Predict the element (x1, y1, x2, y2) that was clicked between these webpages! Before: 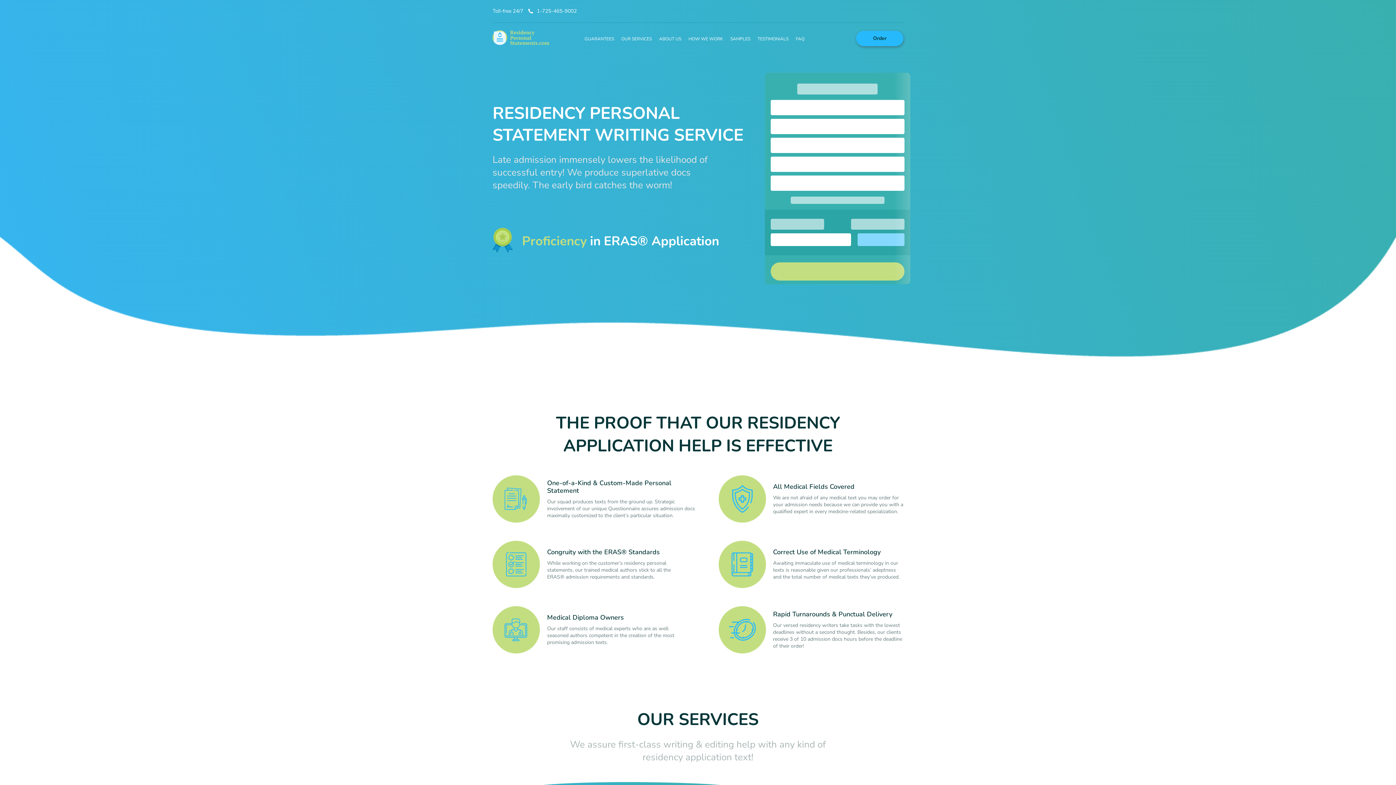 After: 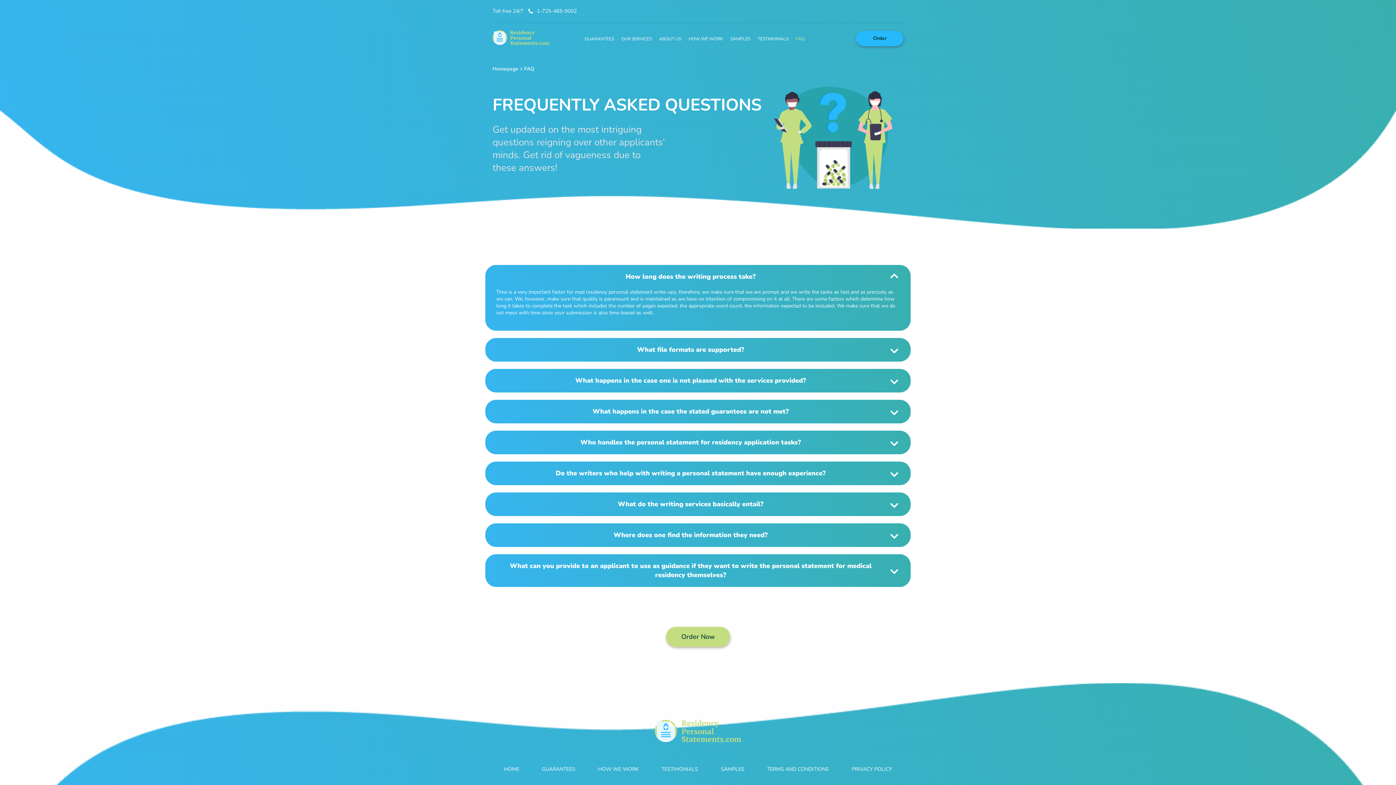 Action: label: FAQ bbox: (796, 35, 804, 41)